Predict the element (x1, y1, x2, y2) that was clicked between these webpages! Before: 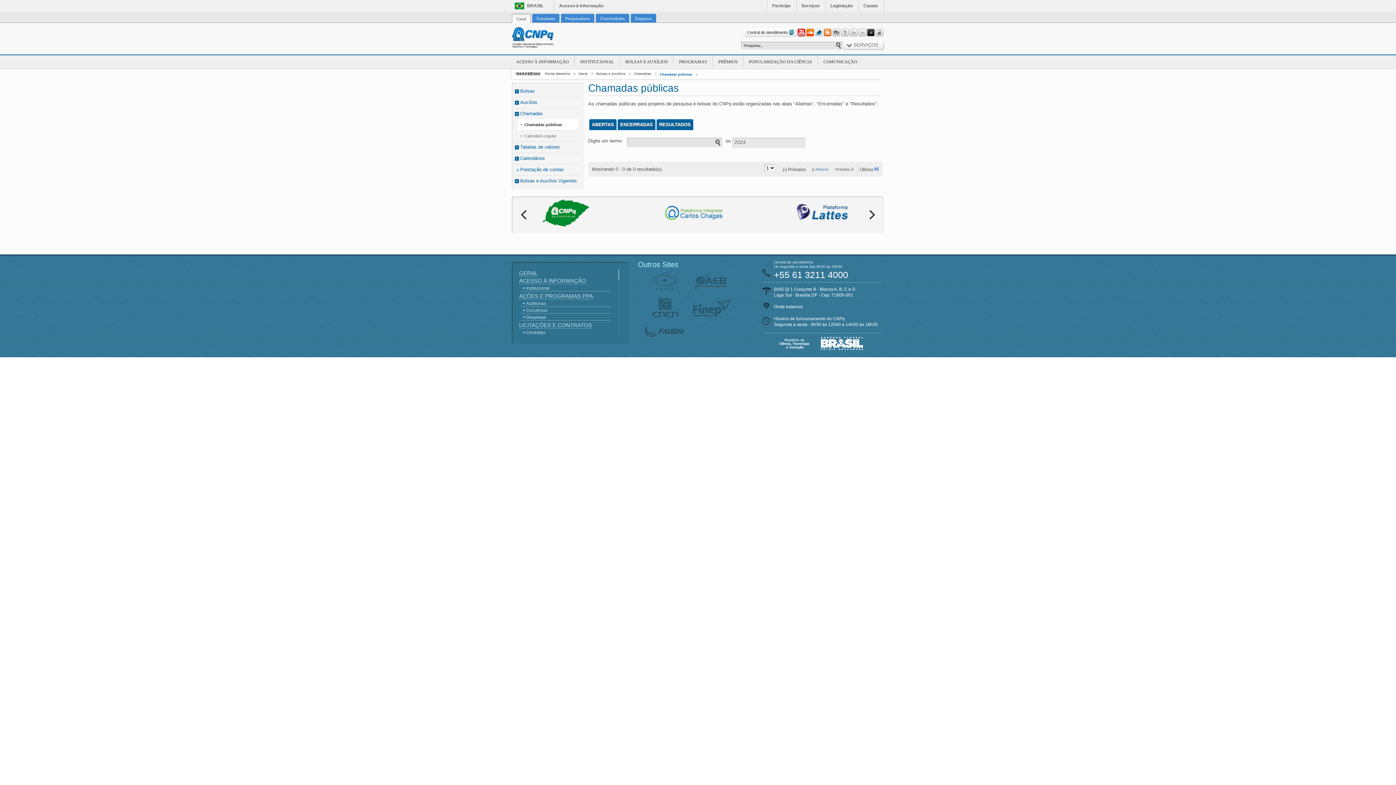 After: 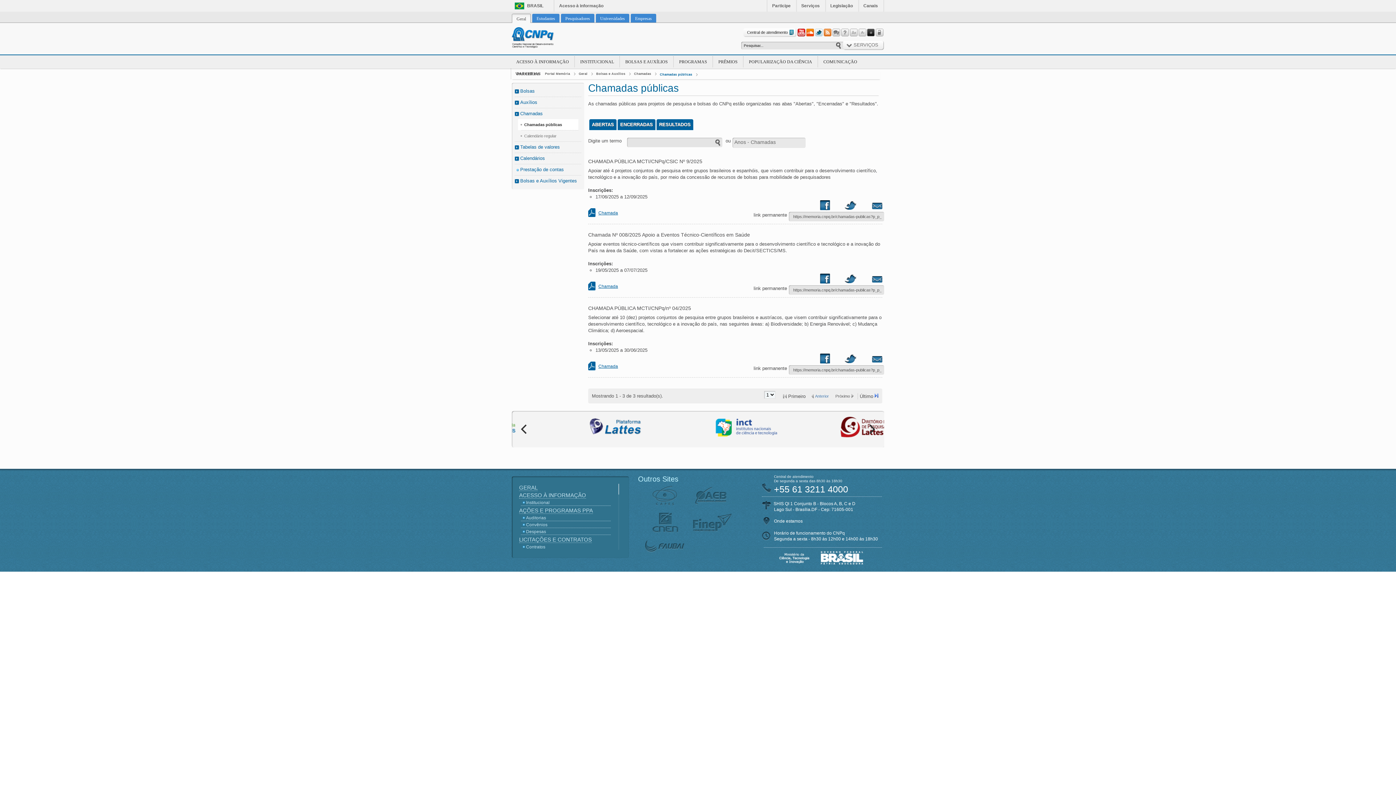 Action: bbox: (518, 119, 578, 130) label: Chamadas públicas